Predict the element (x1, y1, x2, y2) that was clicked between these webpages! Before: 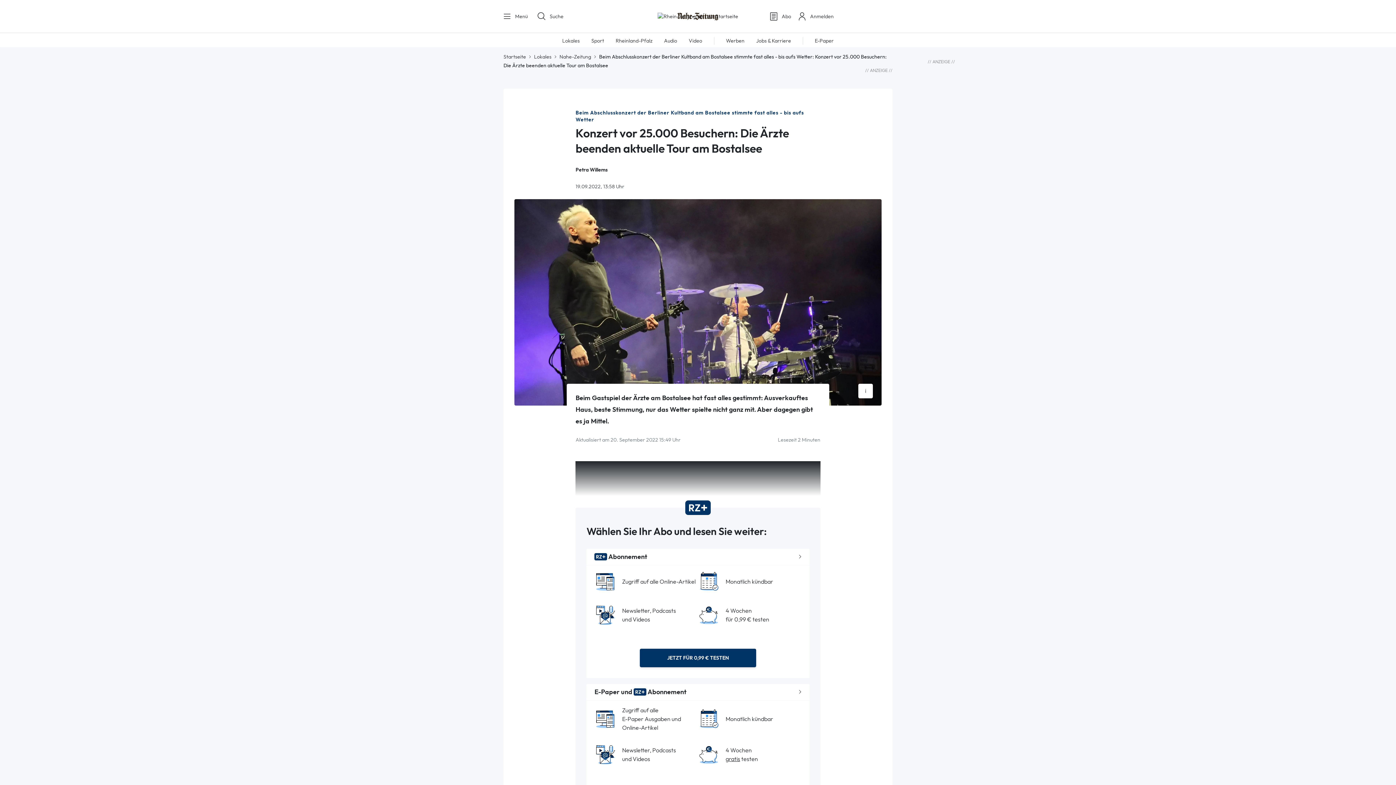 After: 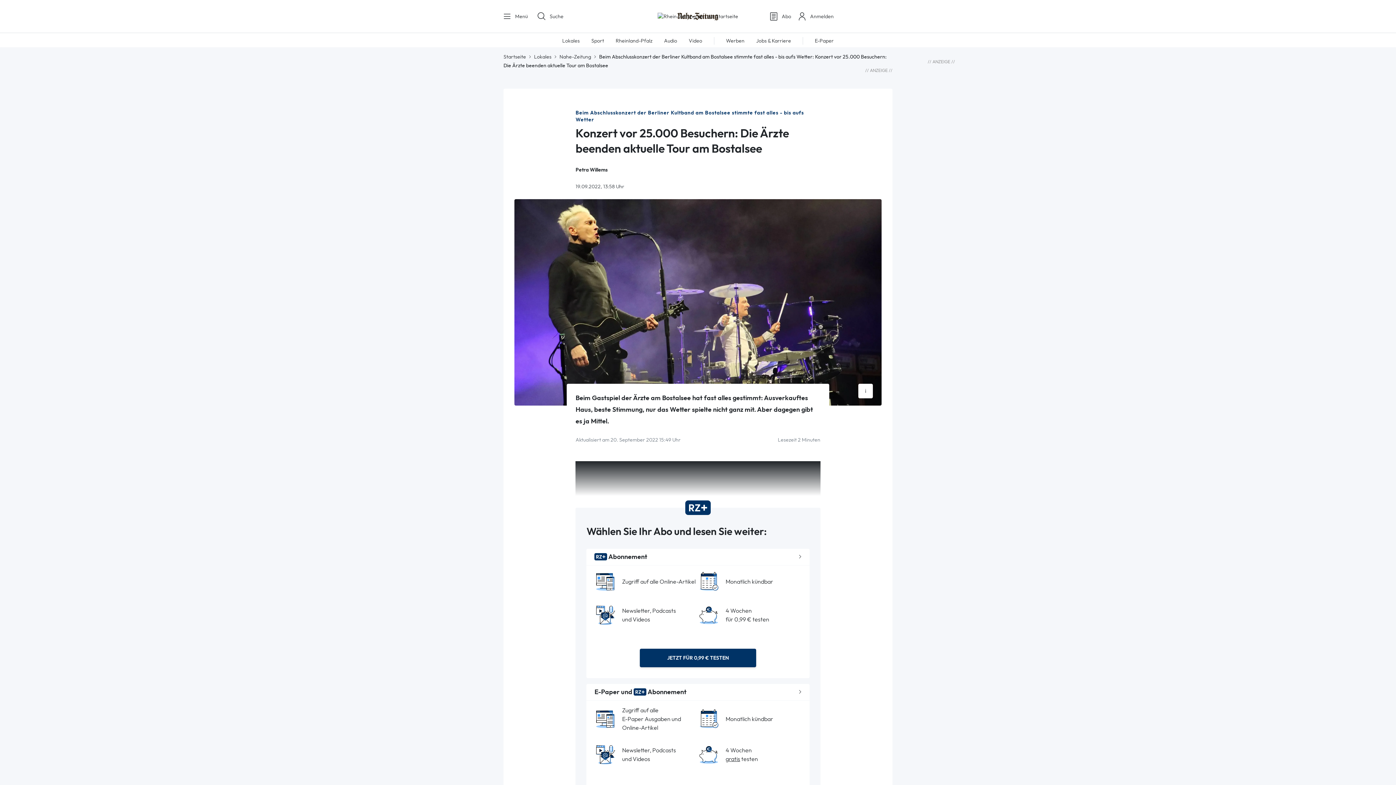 Action: bbox: (756, 37, 791, 43) label: Jobs & Karriere